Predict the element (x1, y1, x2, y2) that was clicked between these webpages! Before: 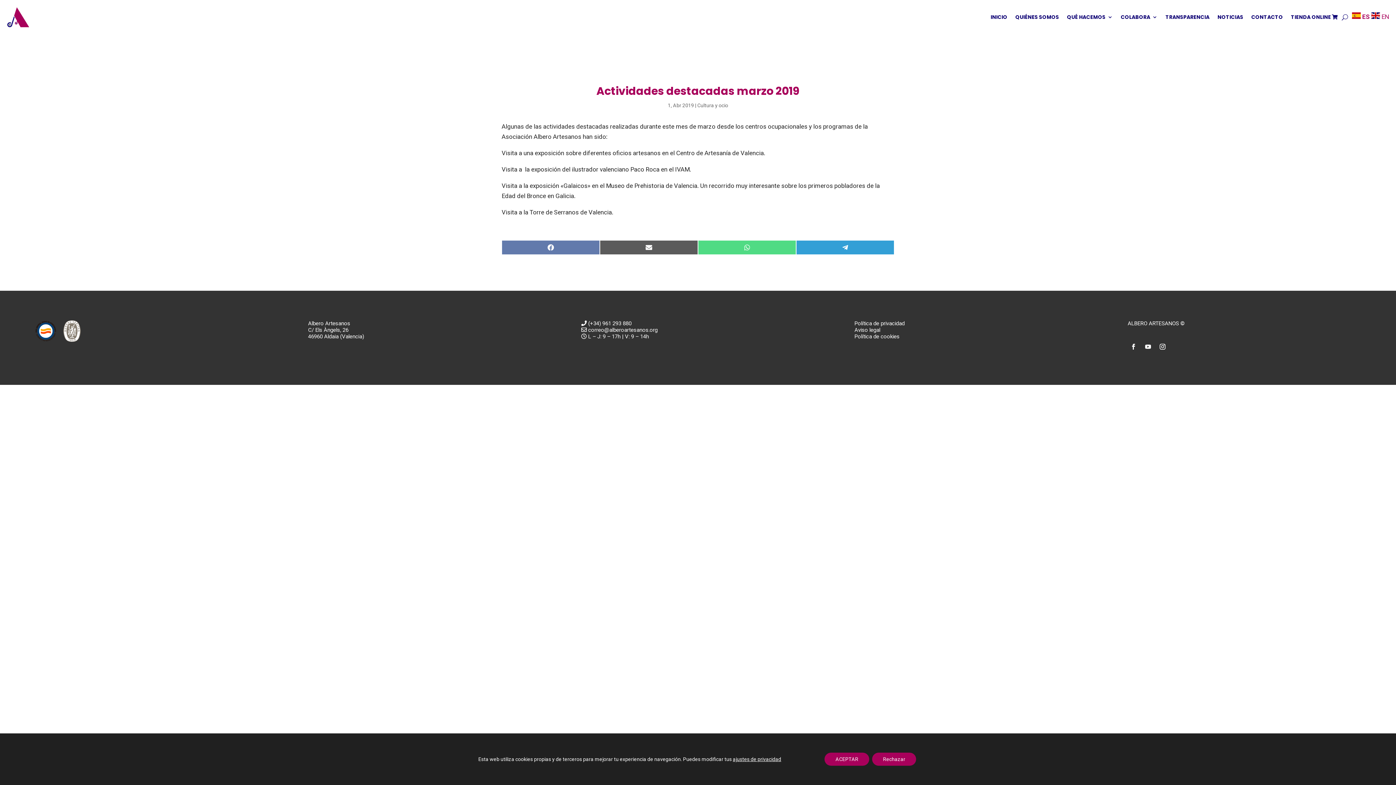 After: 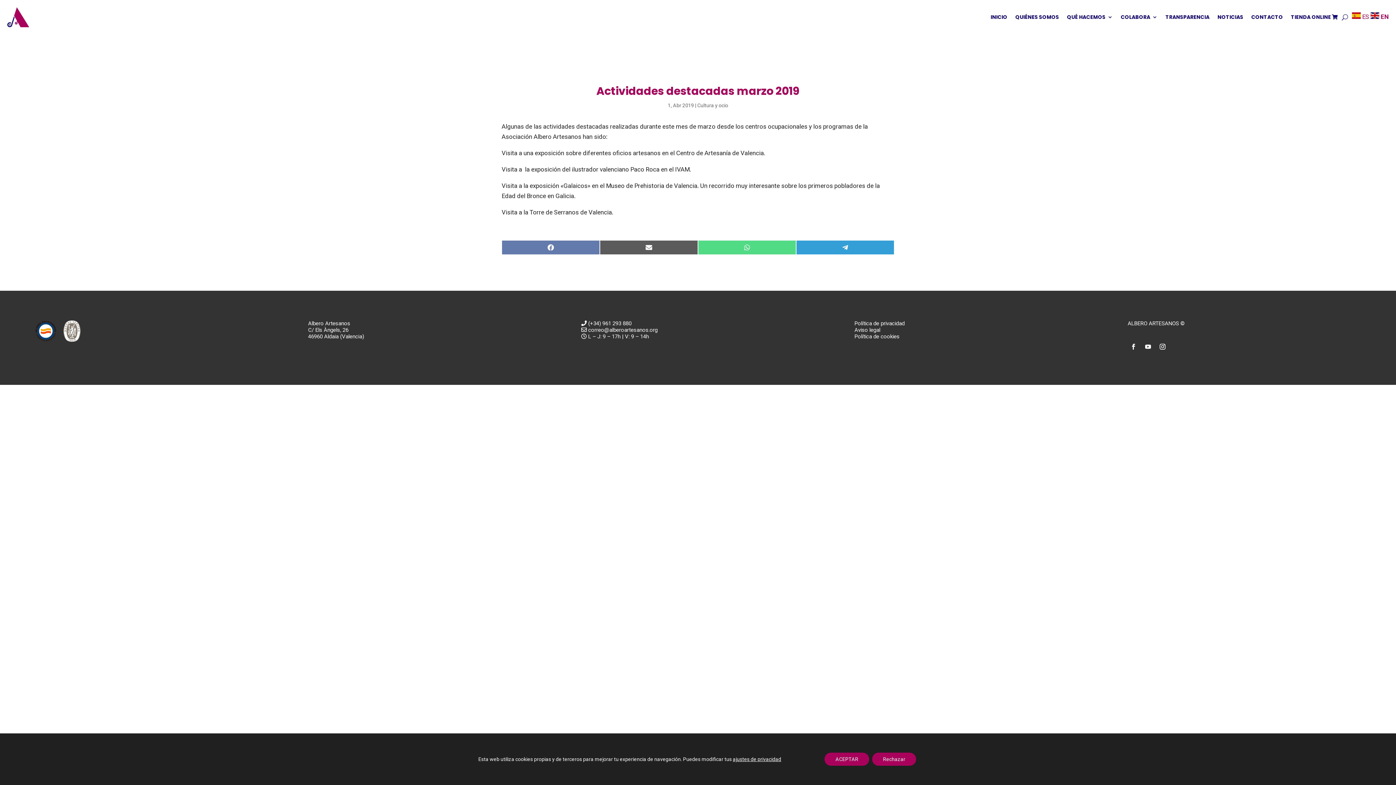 Action: label:  EN bbox: (1371, 13, 1389, 20)